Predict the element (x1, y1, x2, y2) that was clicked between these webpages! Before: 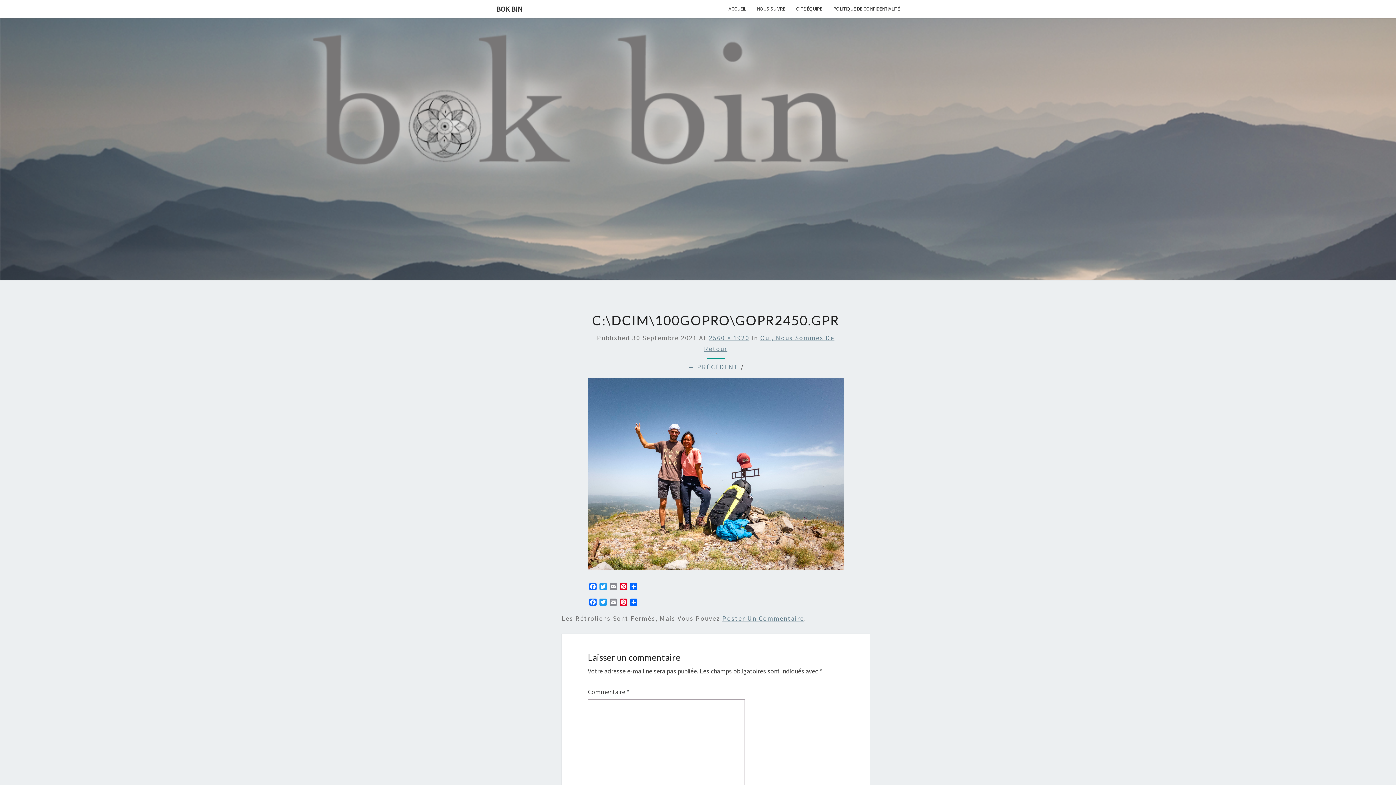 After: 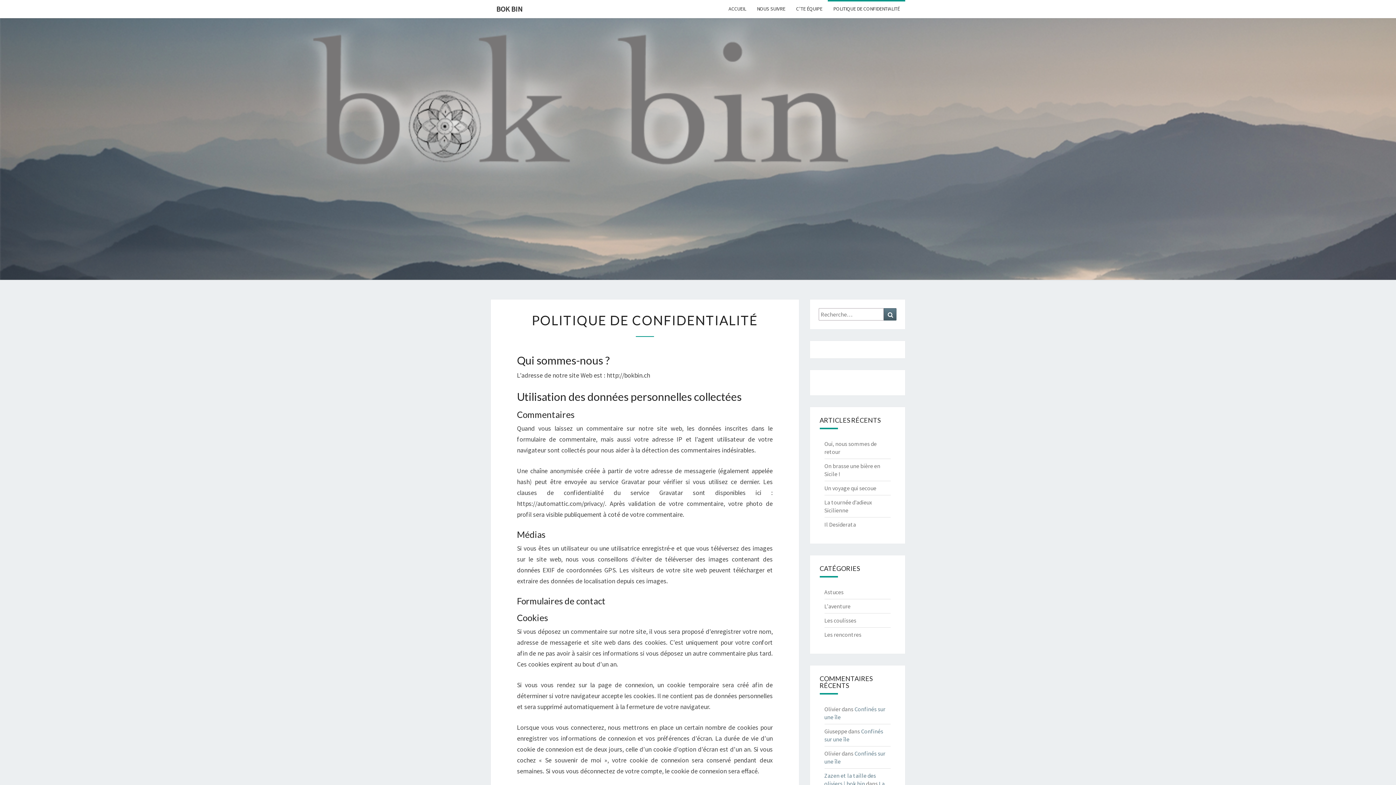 Action: label: POLITIQUE DE CONFIDENTIALITÉ bbox: (828, 0, 905, 17)